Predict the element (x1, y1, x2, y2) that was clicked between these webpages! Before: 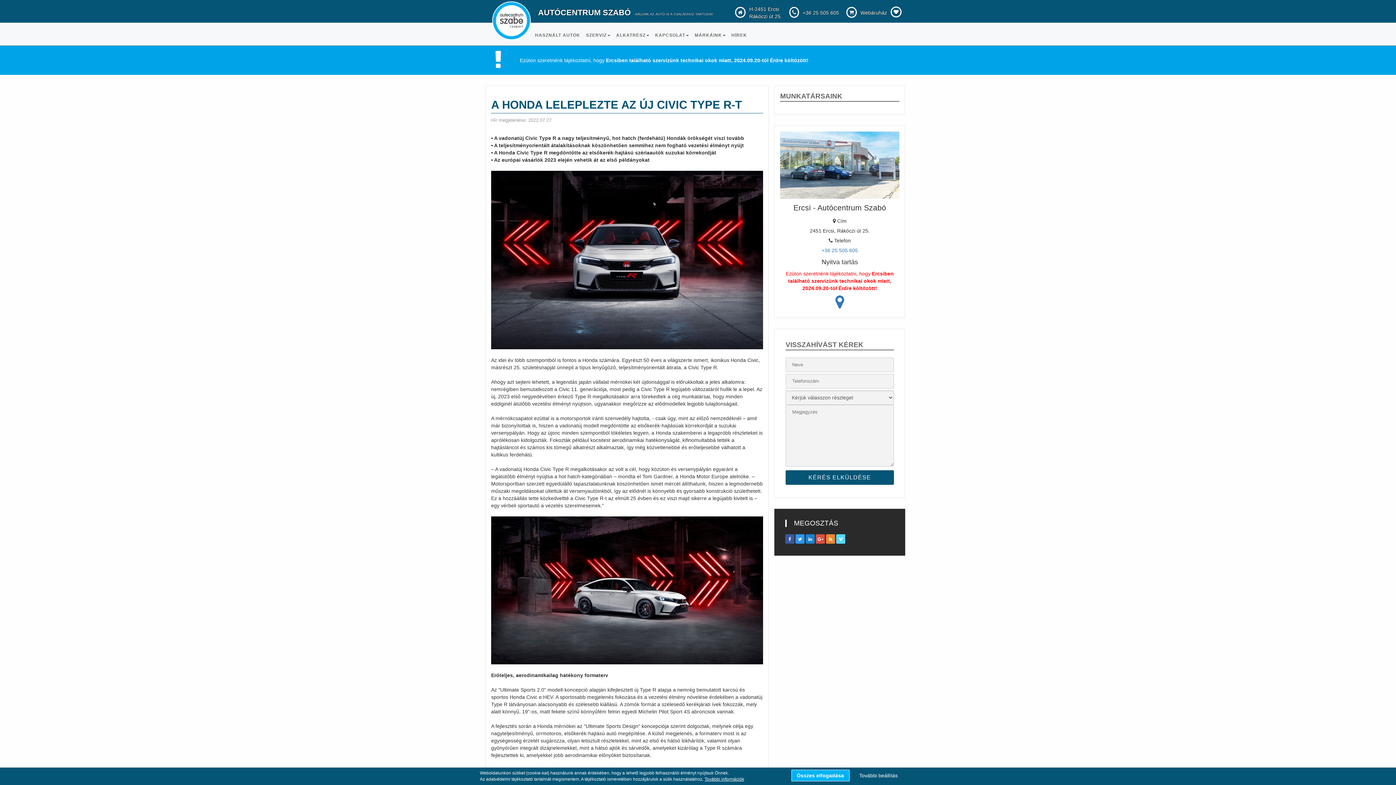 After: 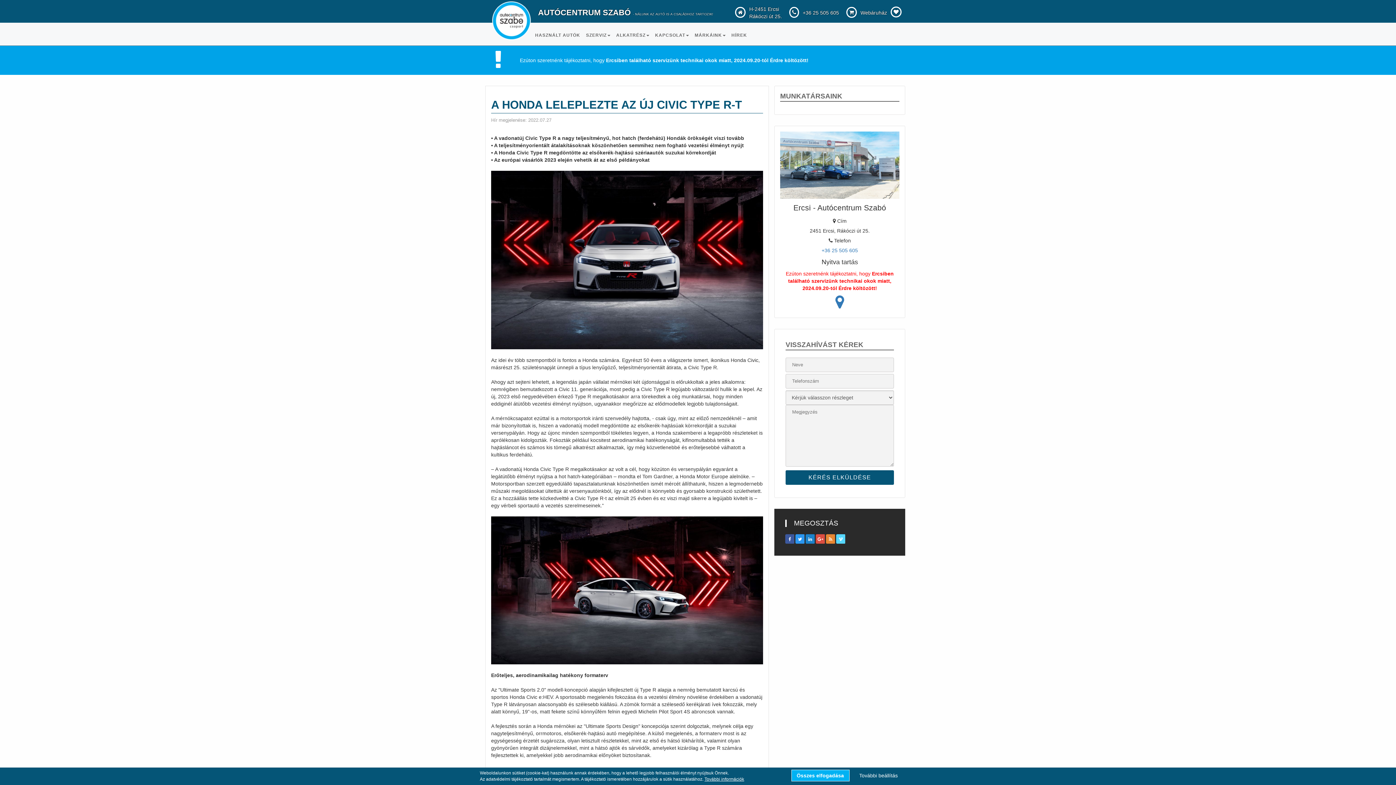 Action: bbox: (795, 534, 804, 543)